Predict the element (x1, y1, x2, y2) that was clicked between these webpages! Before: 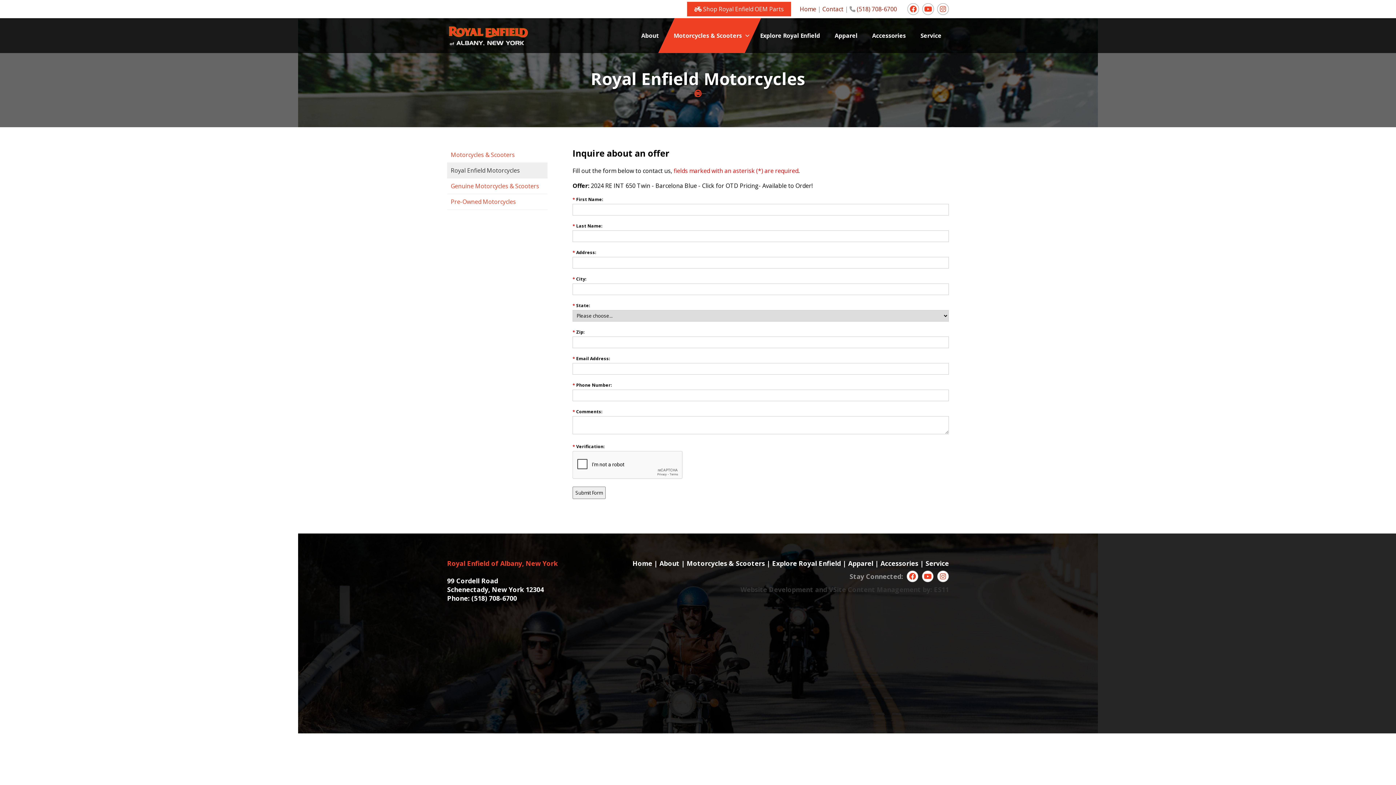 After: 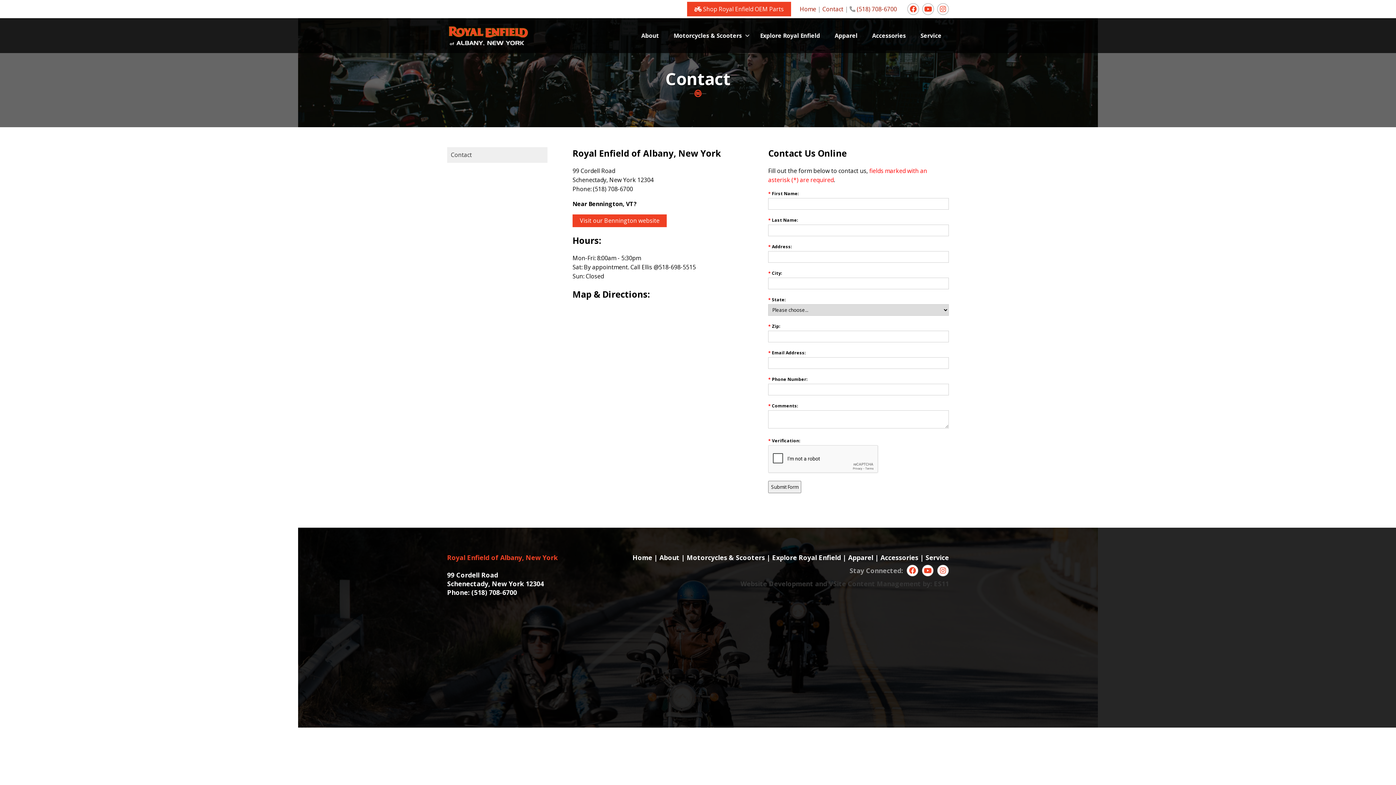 Action: bbox: (822, 5, 843, 13) label: Contact